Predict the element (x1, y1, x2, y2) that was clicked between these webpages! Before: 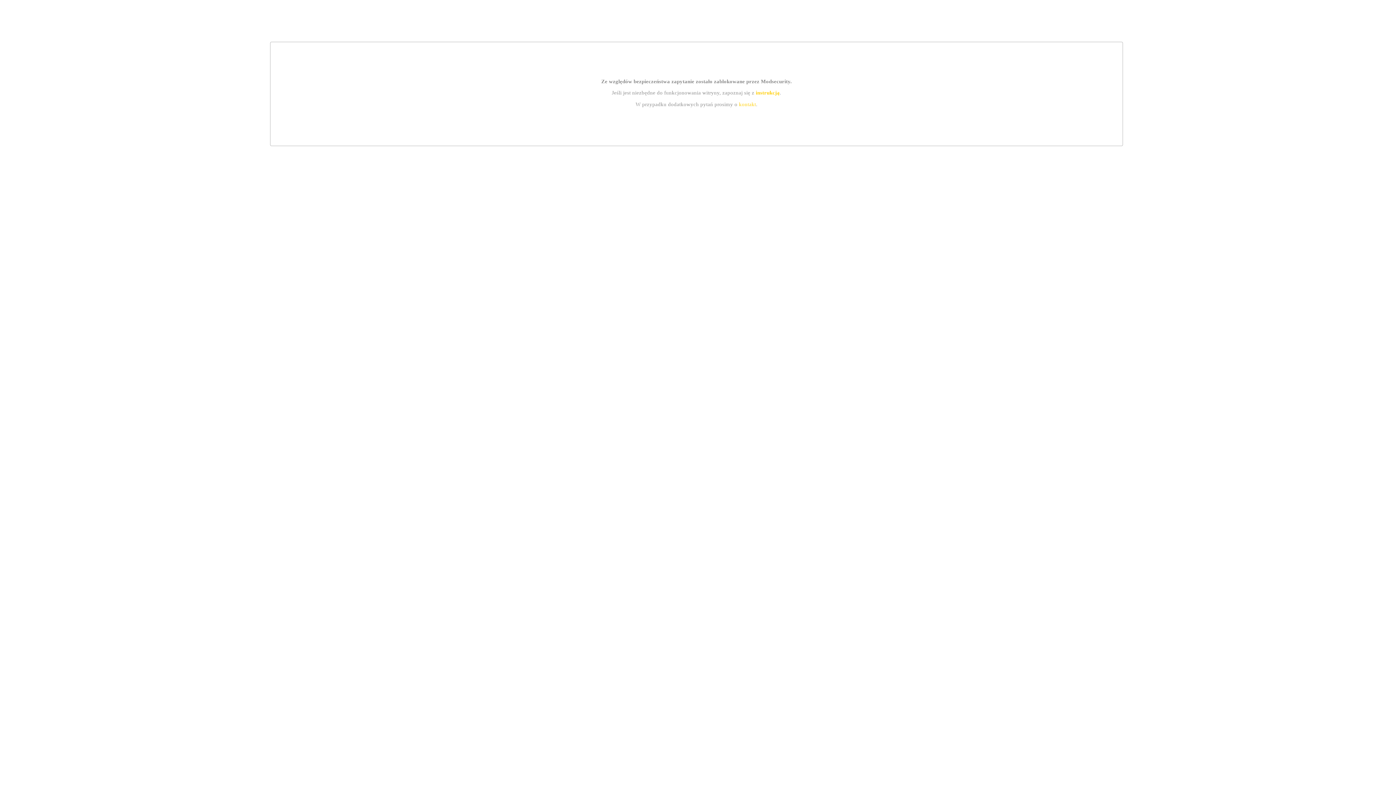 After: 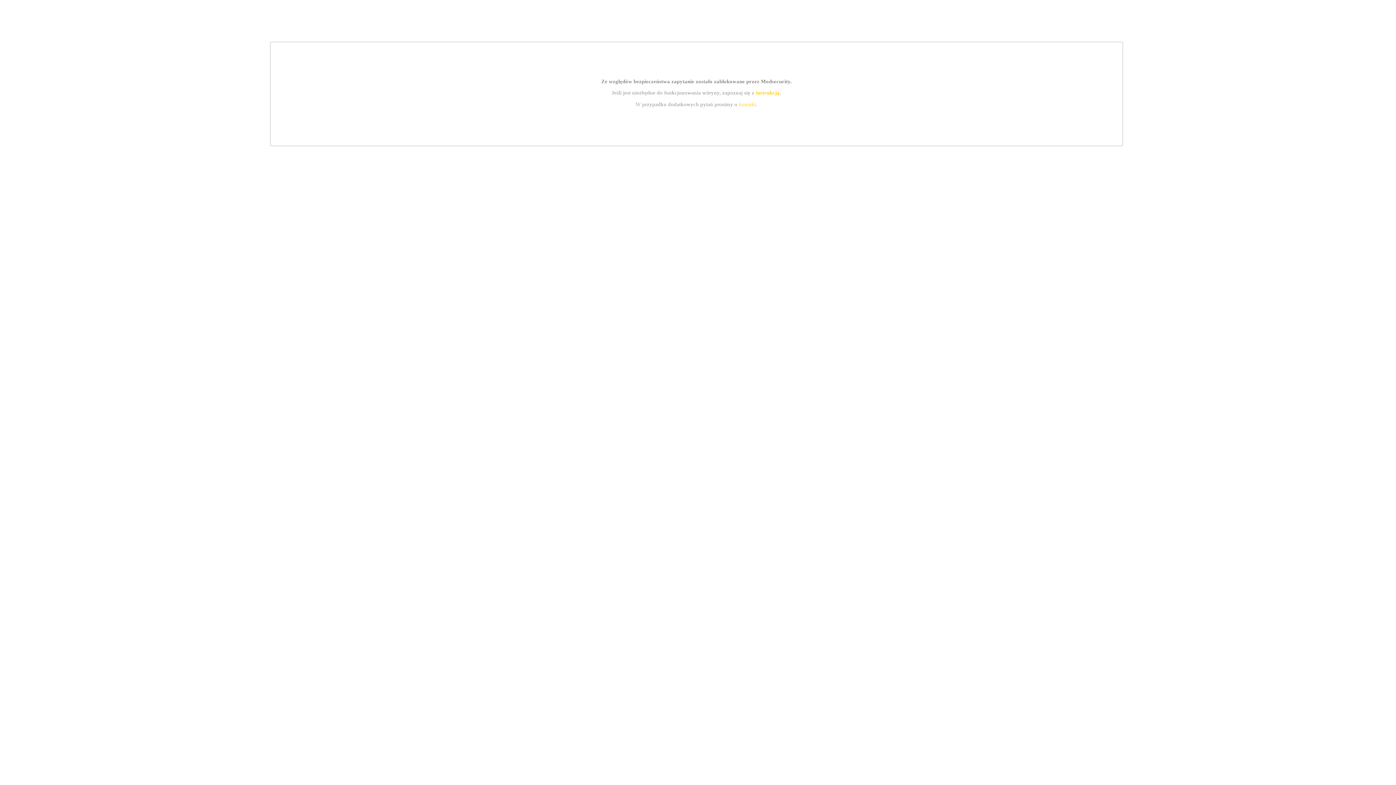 Action: label: kontakt bbox: (739, 101, 756, 107)